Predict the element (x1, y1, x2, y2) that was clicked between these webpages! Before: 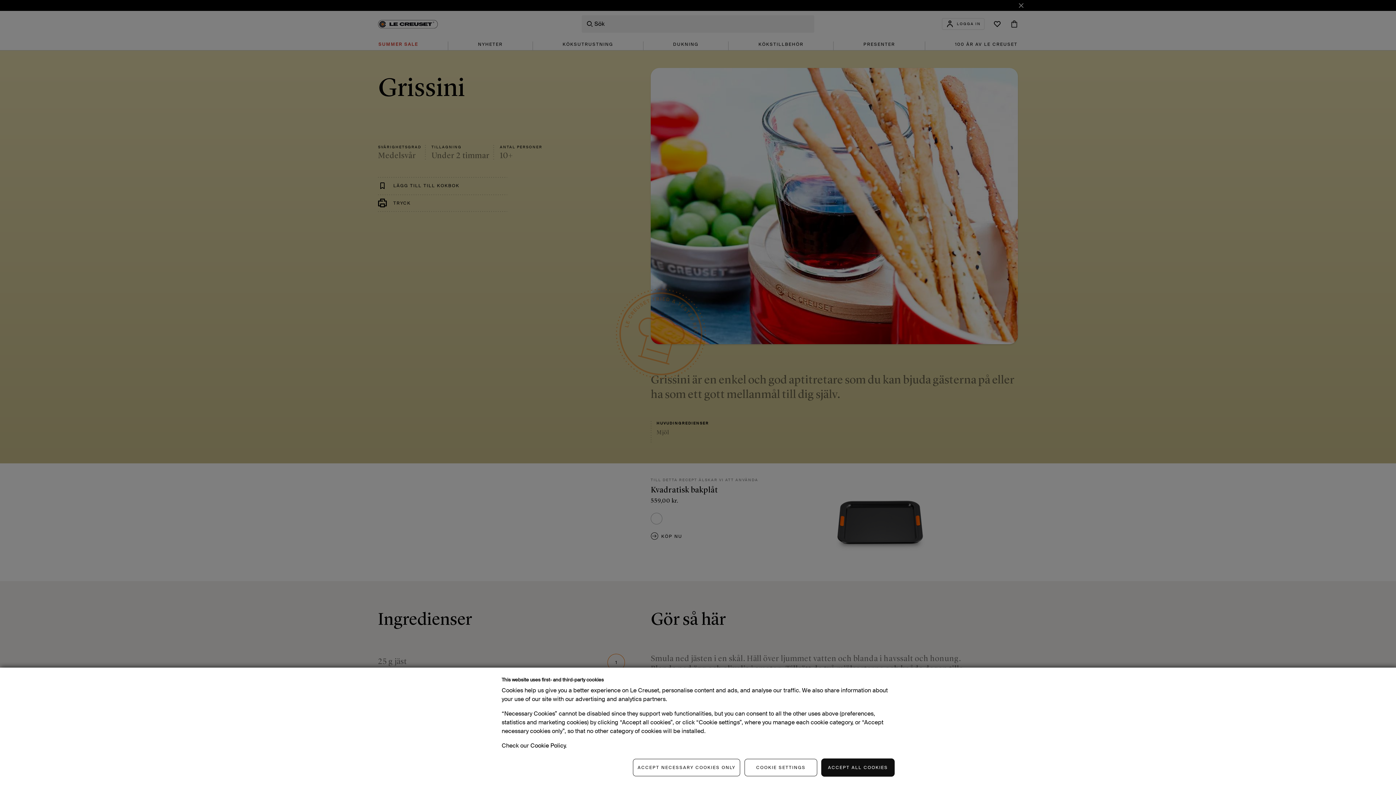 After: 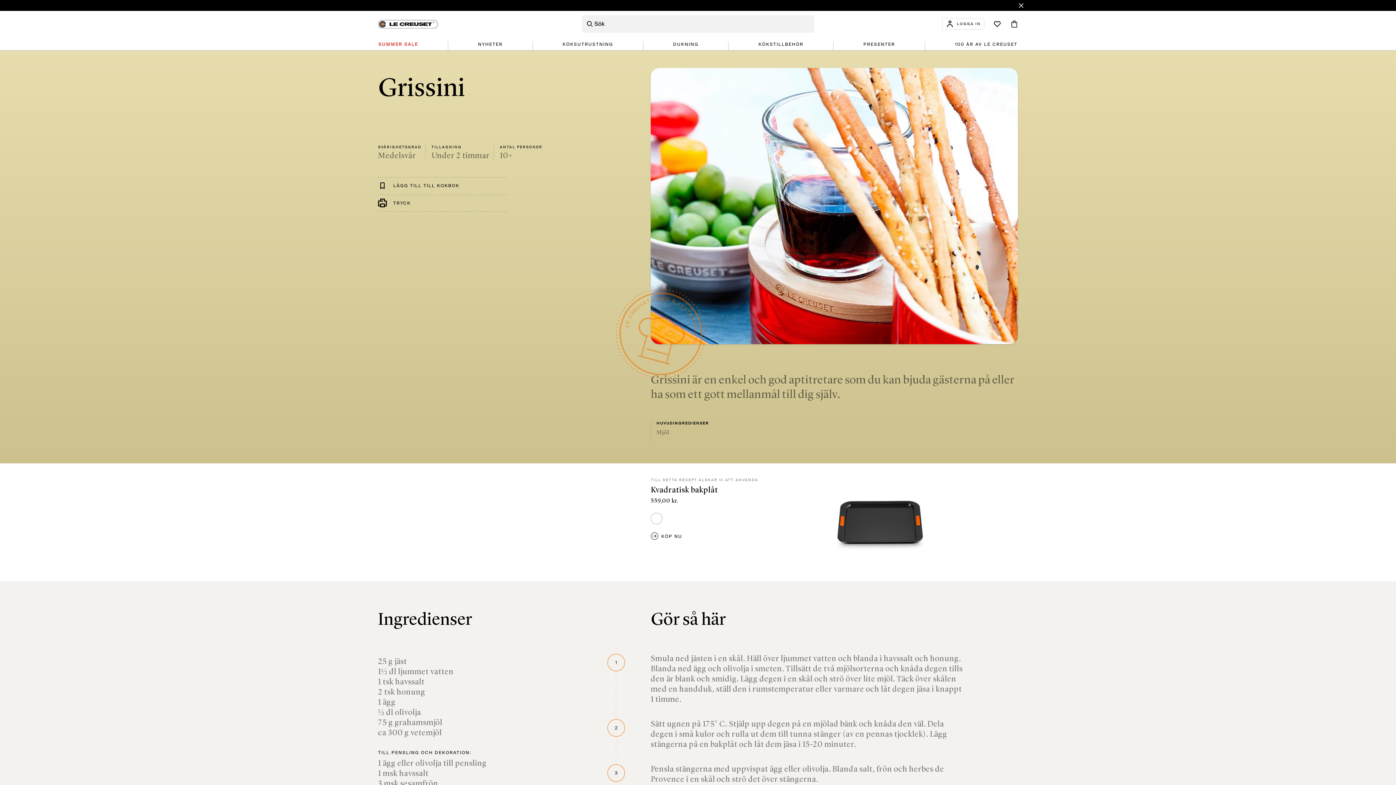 Action: bbox: (633, 759, 740, 776) label: ACCEPT NECESSARY COOKIES ONLY